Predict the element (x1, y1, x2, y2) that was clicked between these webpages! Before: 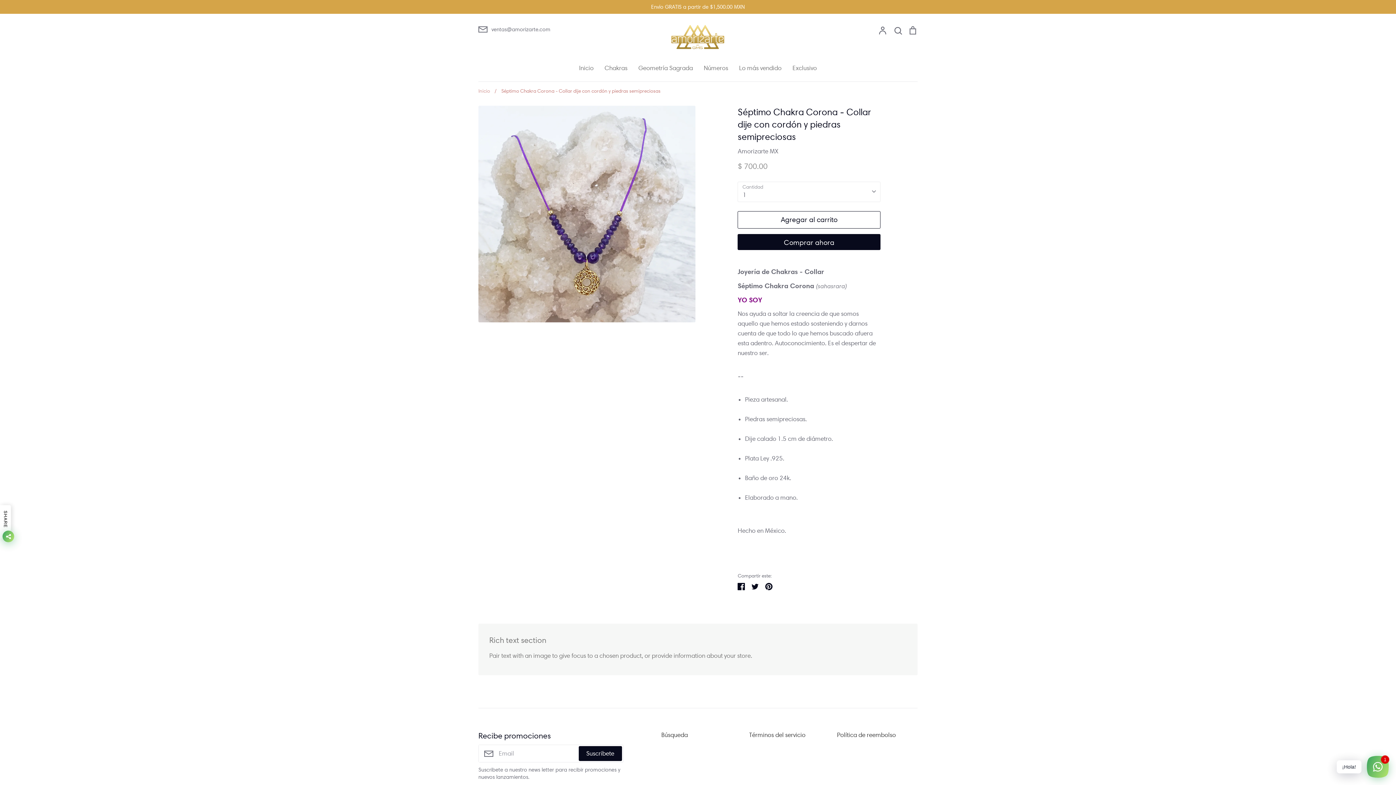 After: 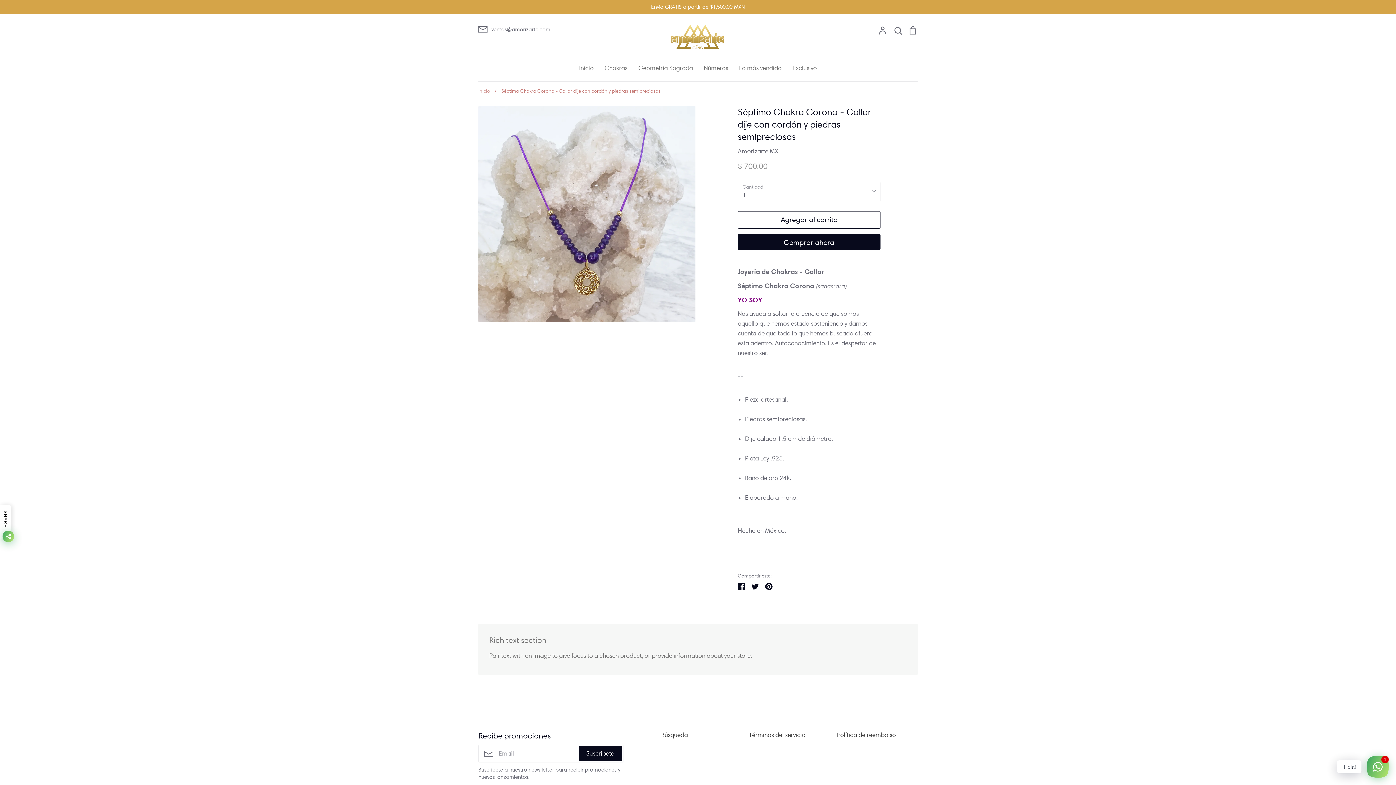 Action: bbox: (491, 87, 660, 94) label: / Séptimo Chakra Corona - Collar dije con cordón y piedras semipreciosas